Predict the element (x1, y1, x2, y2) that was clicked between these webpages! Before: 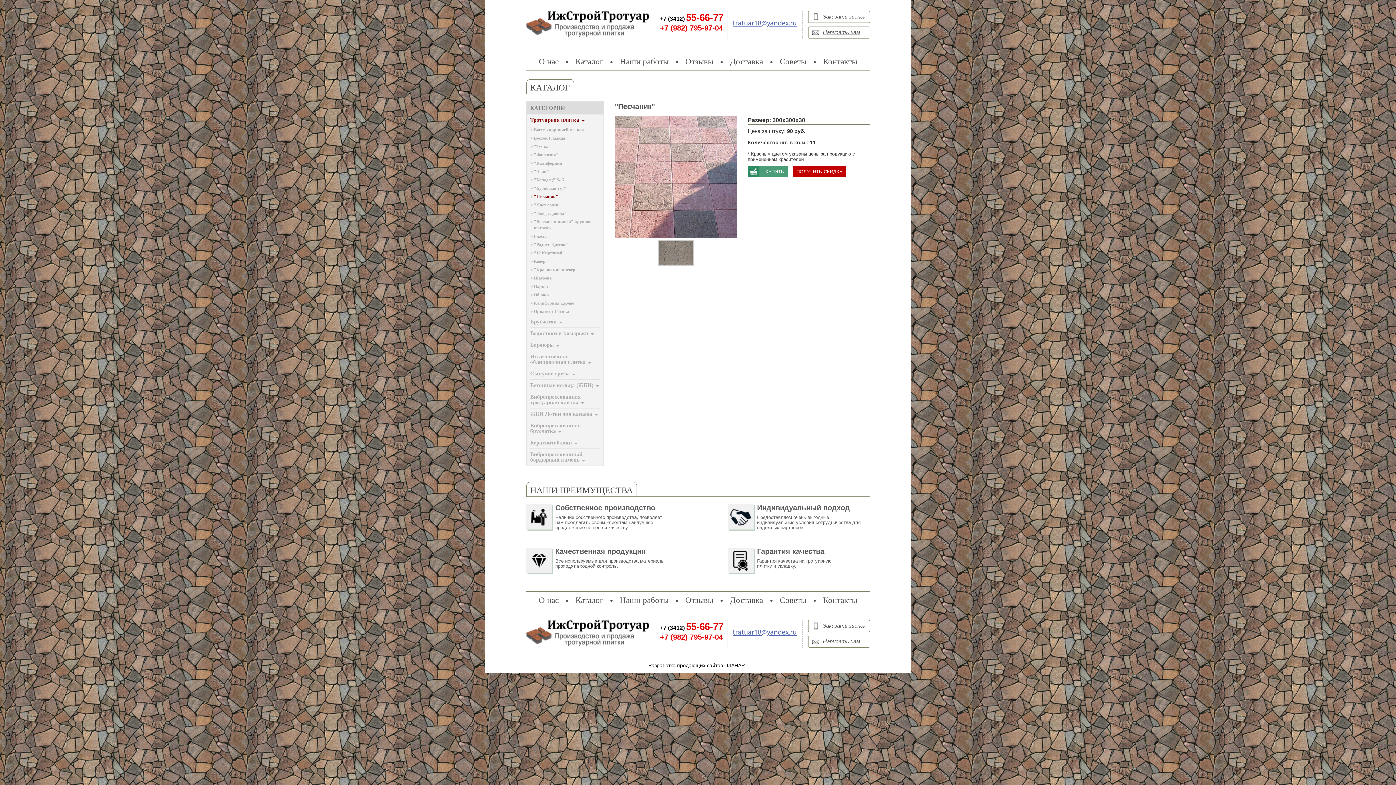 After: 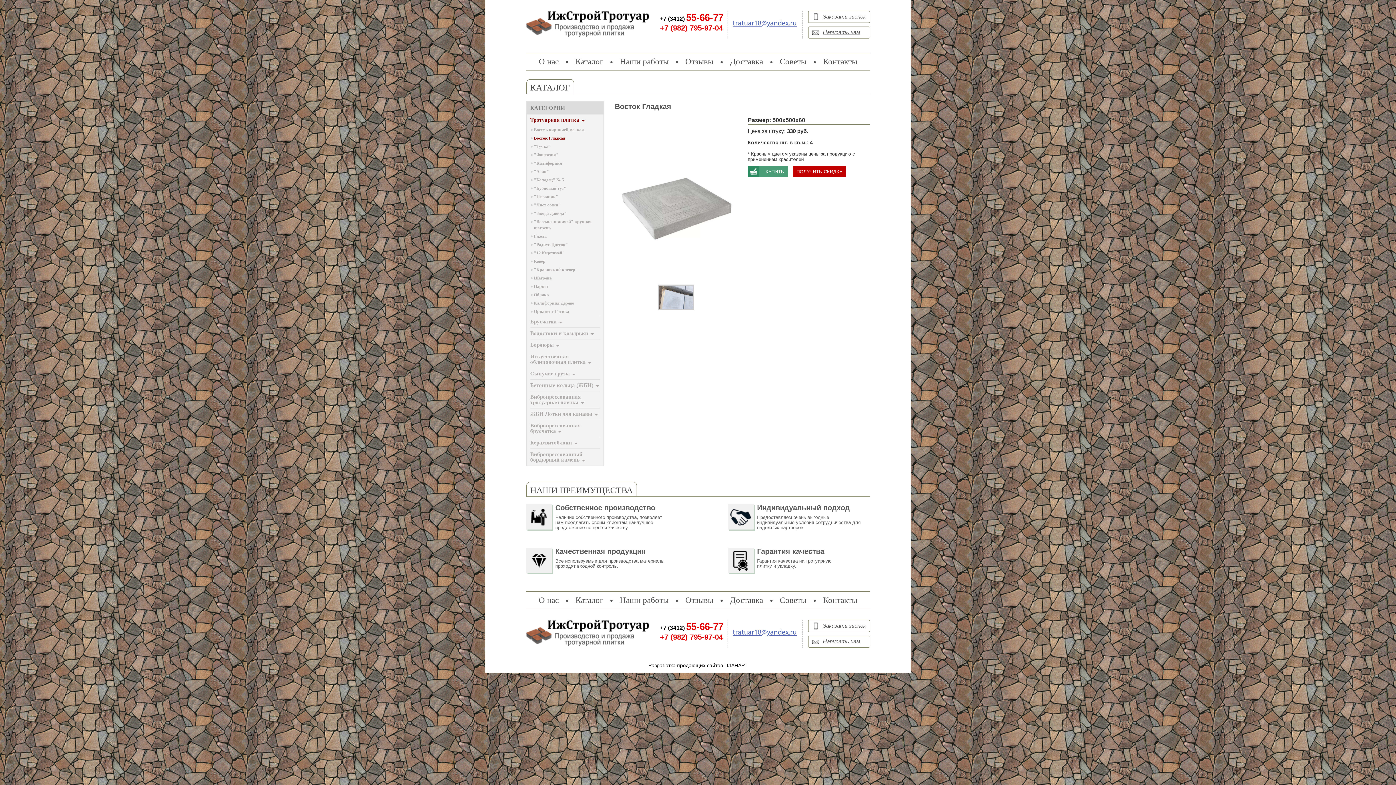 Action: bbox: (534, 134, 600, 142) label: Восток Гладкая